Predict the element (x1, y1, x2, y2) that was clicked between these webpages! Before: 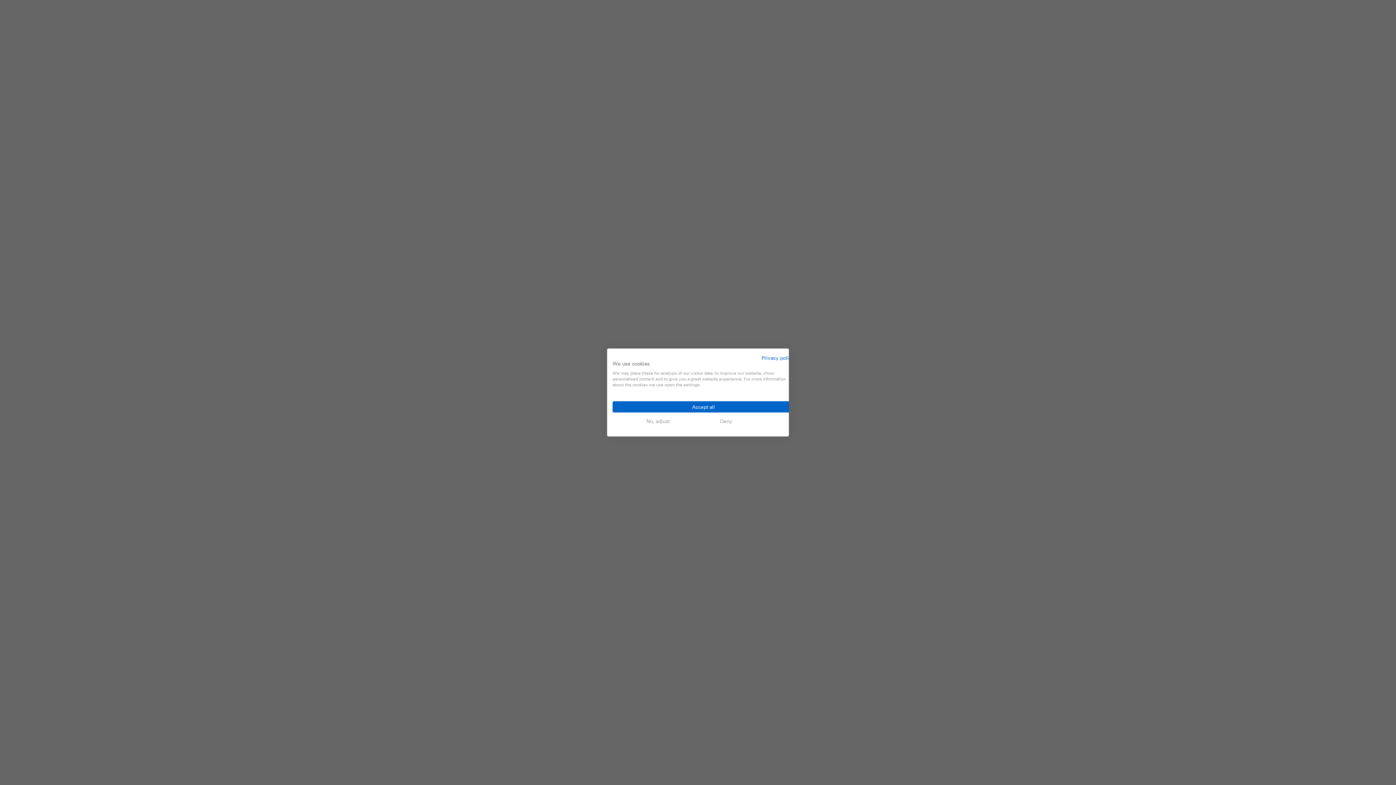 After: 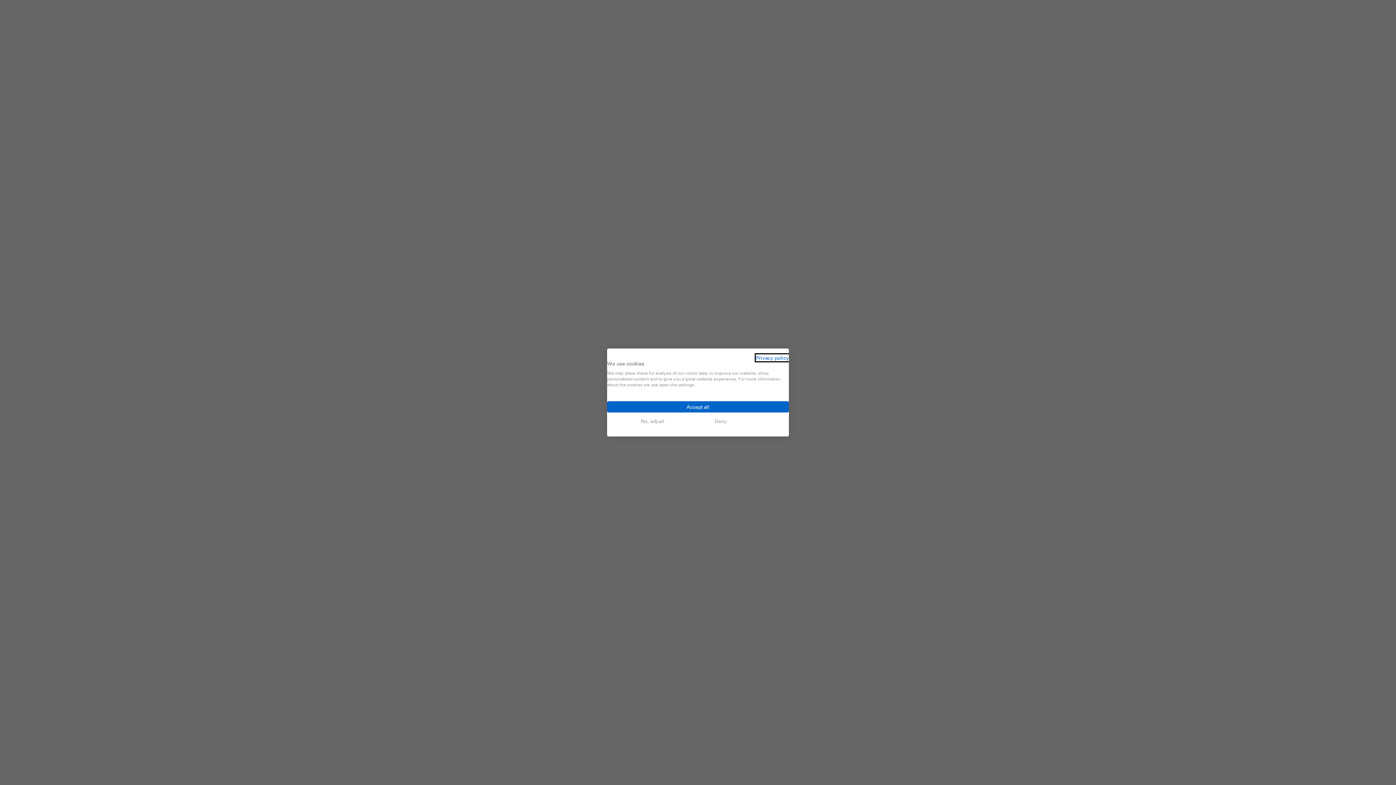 Action: label: Privacy Policy. External link. Opens in a new tab or window. bbox: (761, 354, 794, 361)